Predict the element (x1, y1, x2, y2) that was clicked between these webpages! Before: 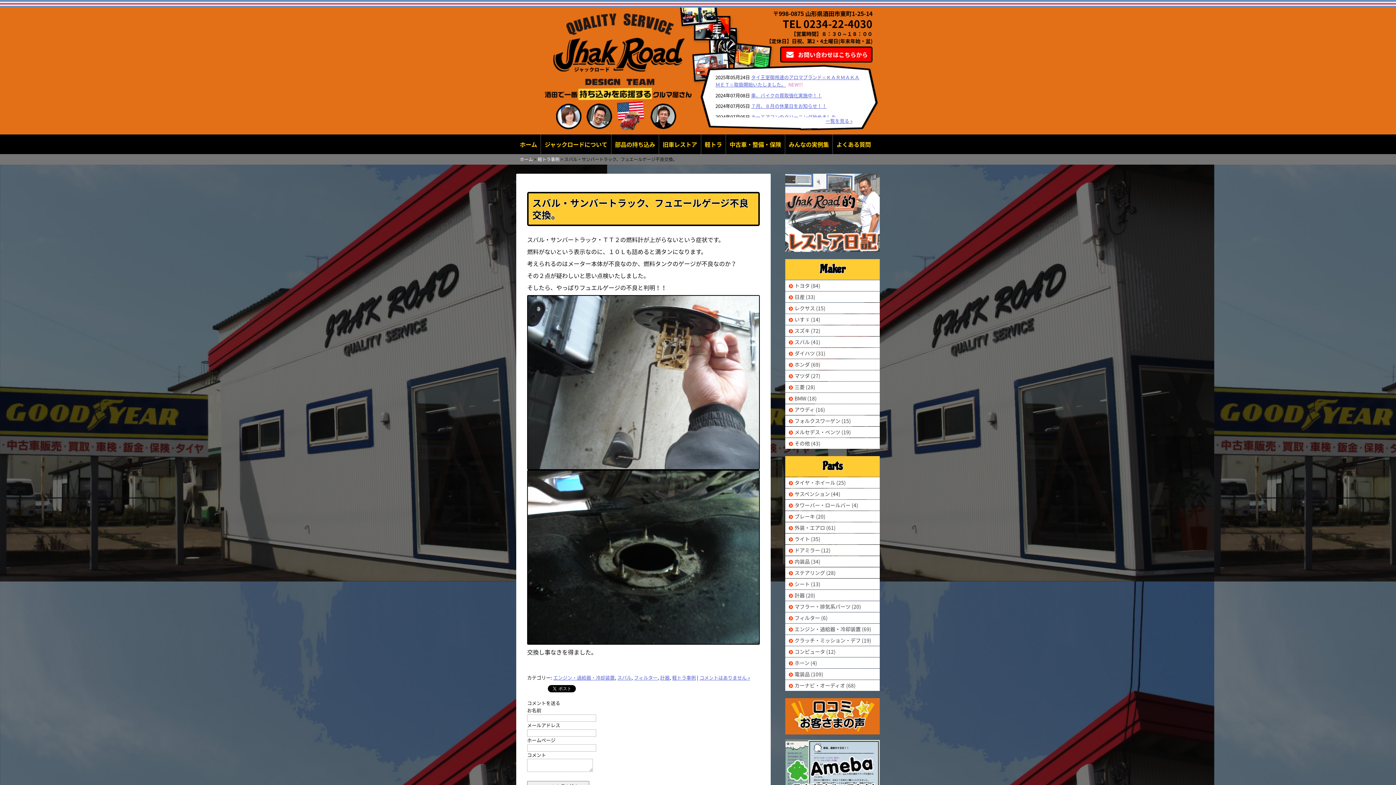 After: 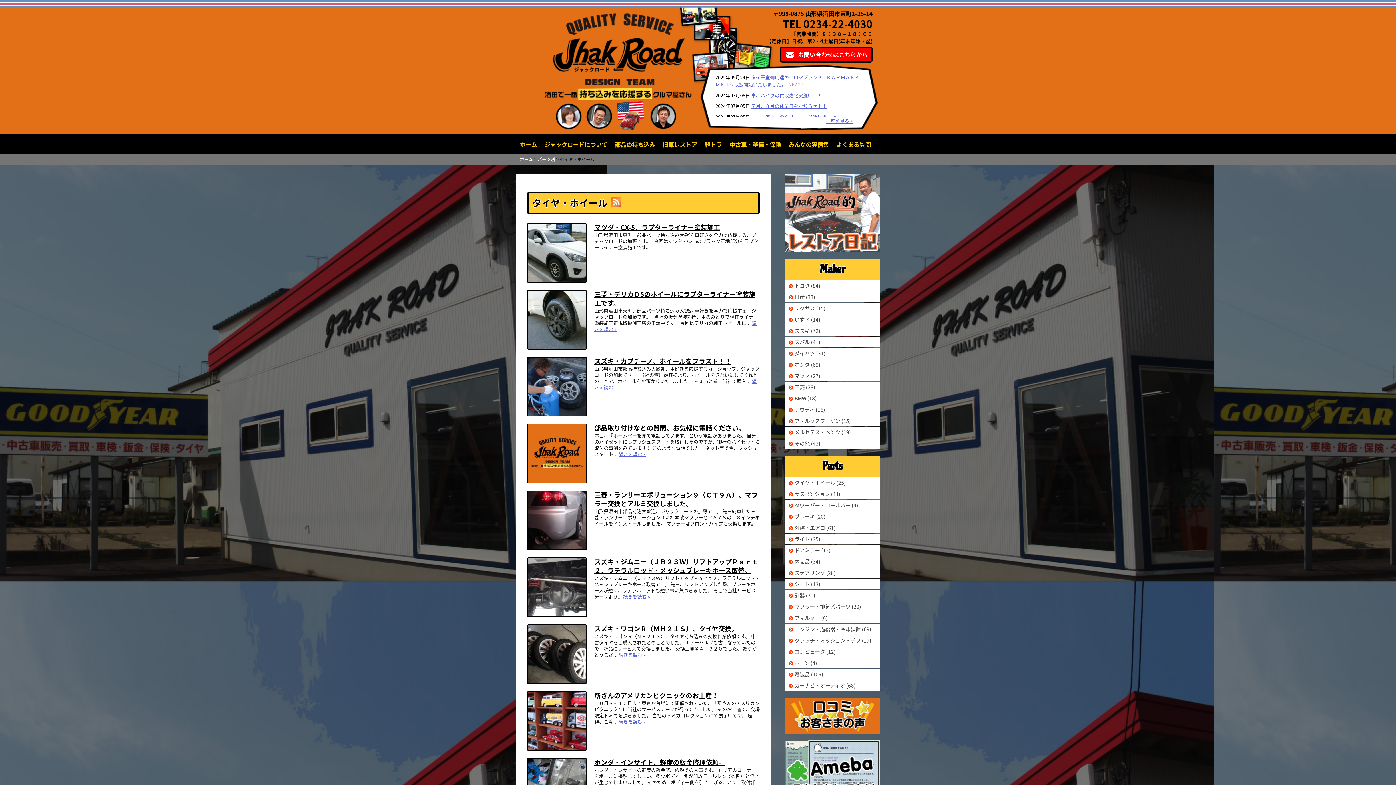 Action: label: タイヤ・ホイール (25) bbox: (785, 477, 880, 488)